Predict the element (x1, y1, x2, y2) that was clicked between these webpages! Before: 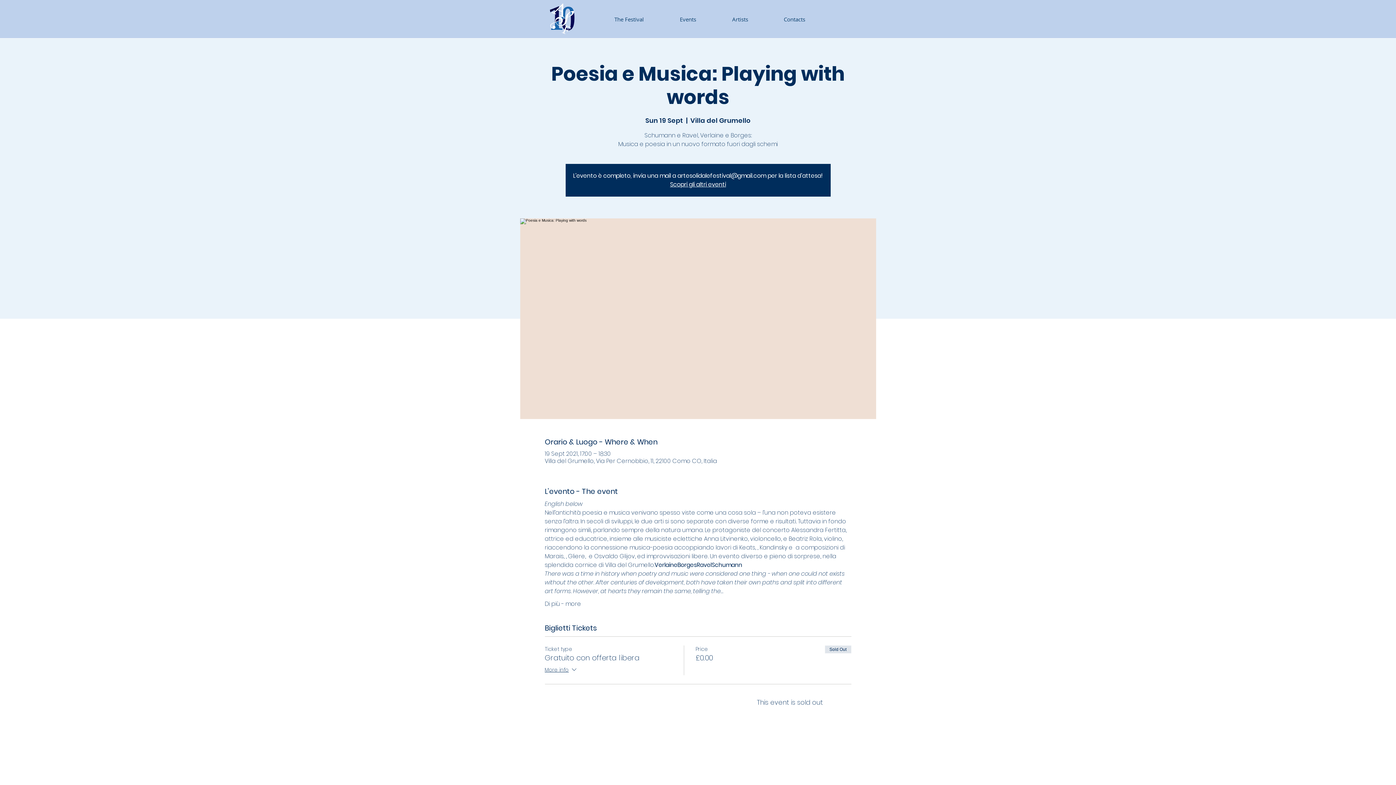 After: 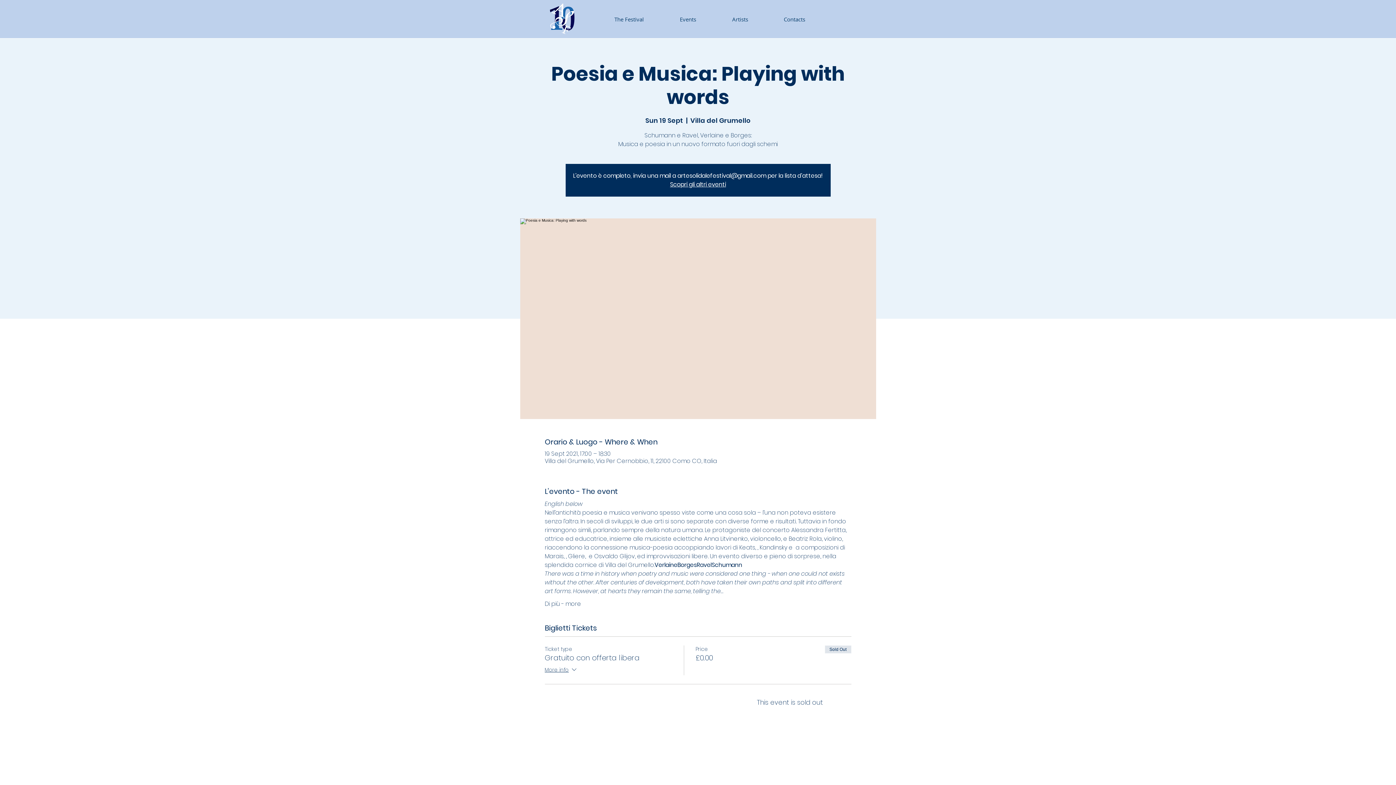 Action: label: Artists bbox: (701, 13, 753, 24)